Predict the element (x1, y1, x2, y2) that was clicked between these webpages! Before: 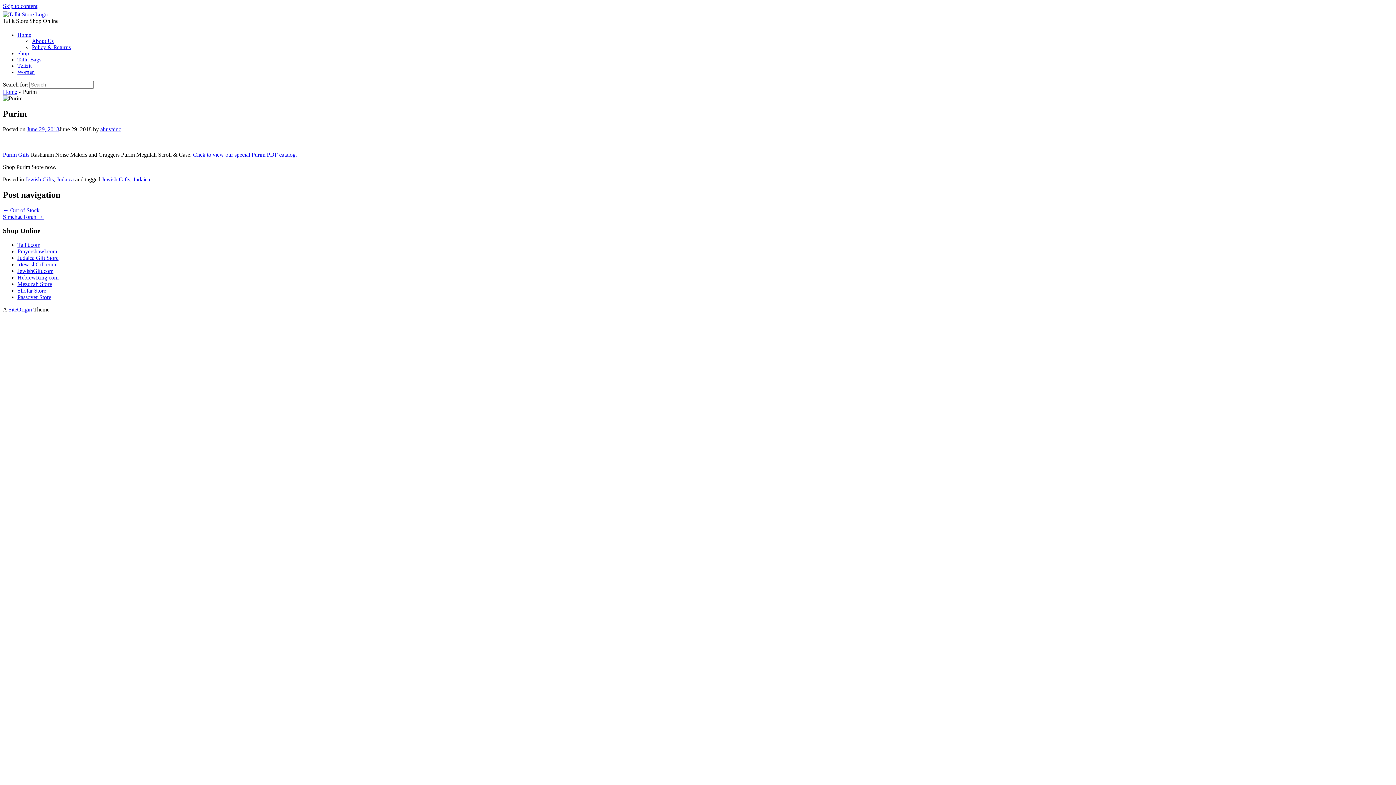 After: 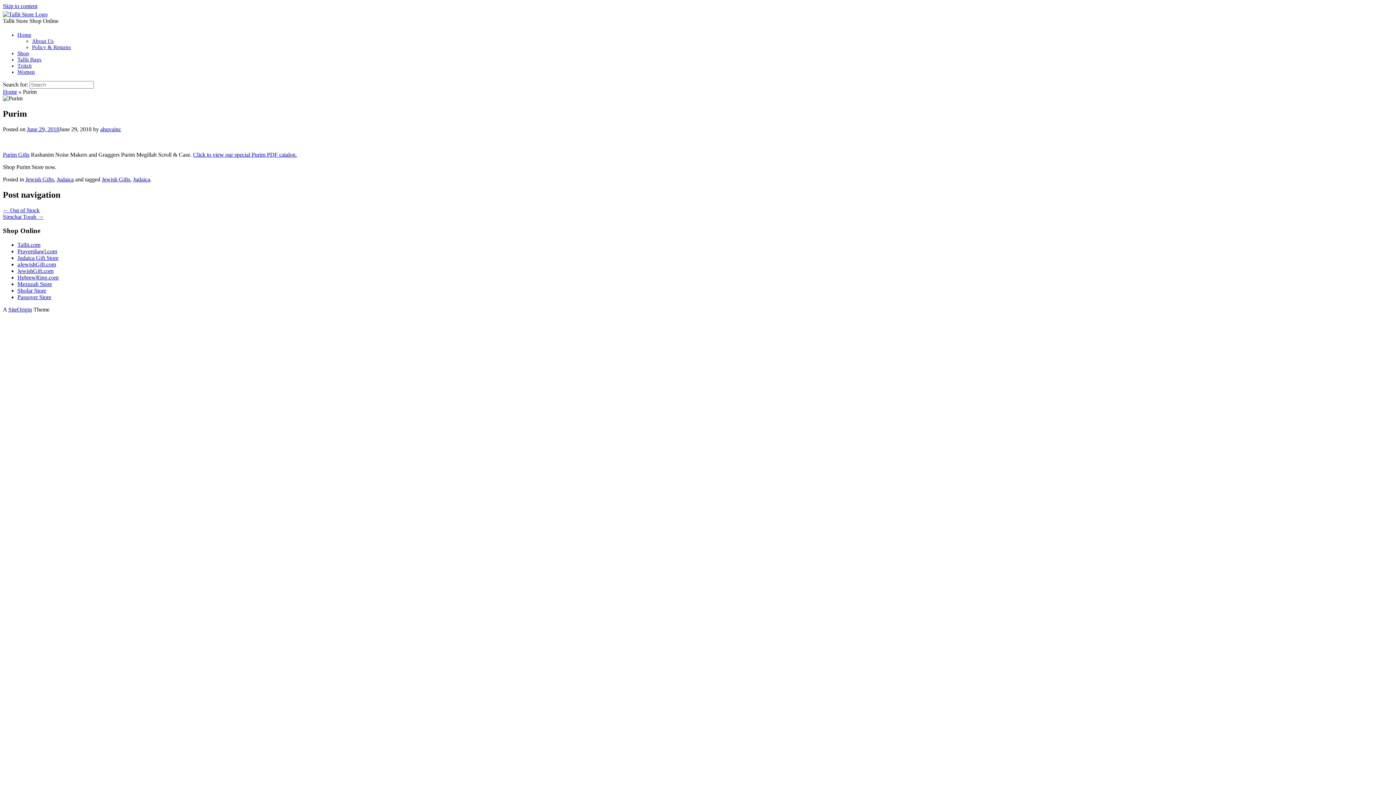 Action: bbox: (26, 126, 59, 132) label: June 29, 2018